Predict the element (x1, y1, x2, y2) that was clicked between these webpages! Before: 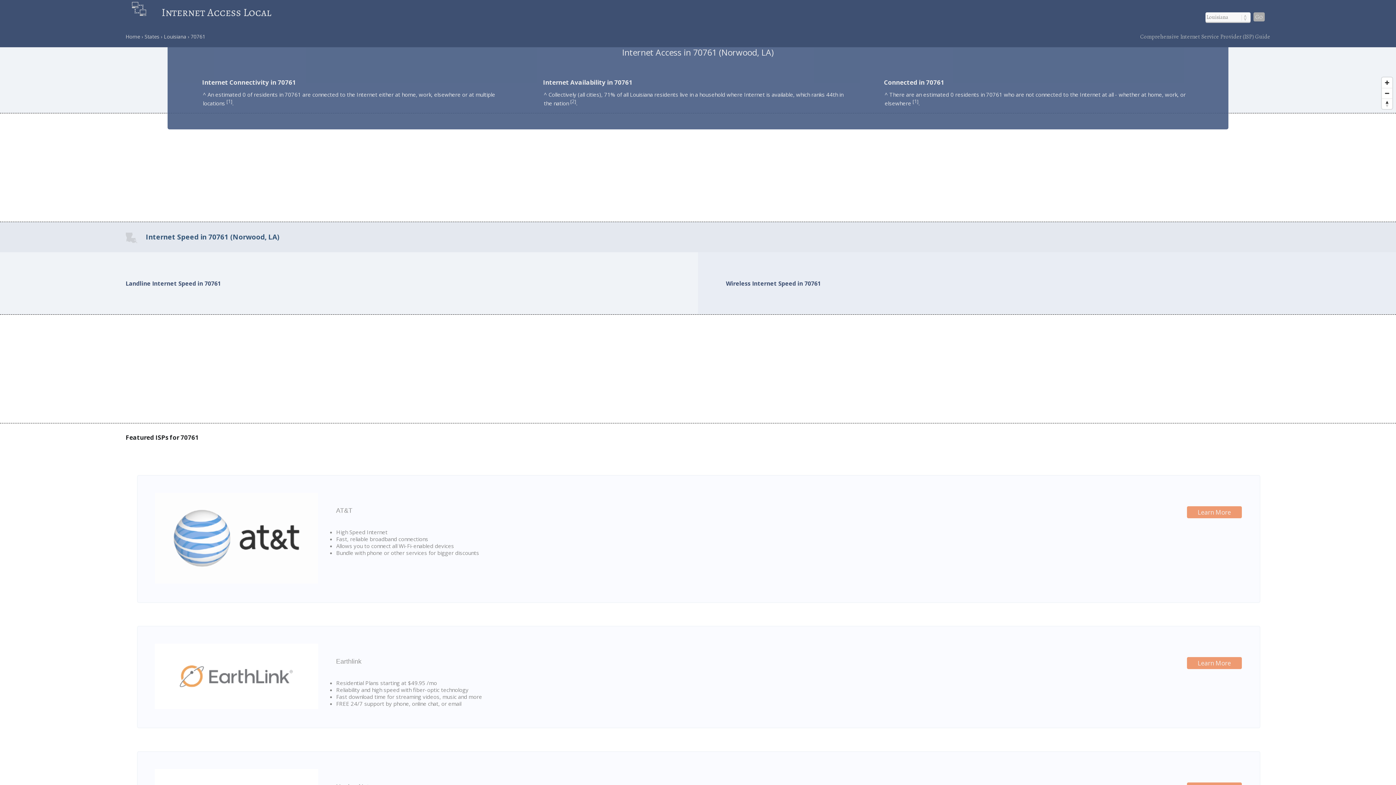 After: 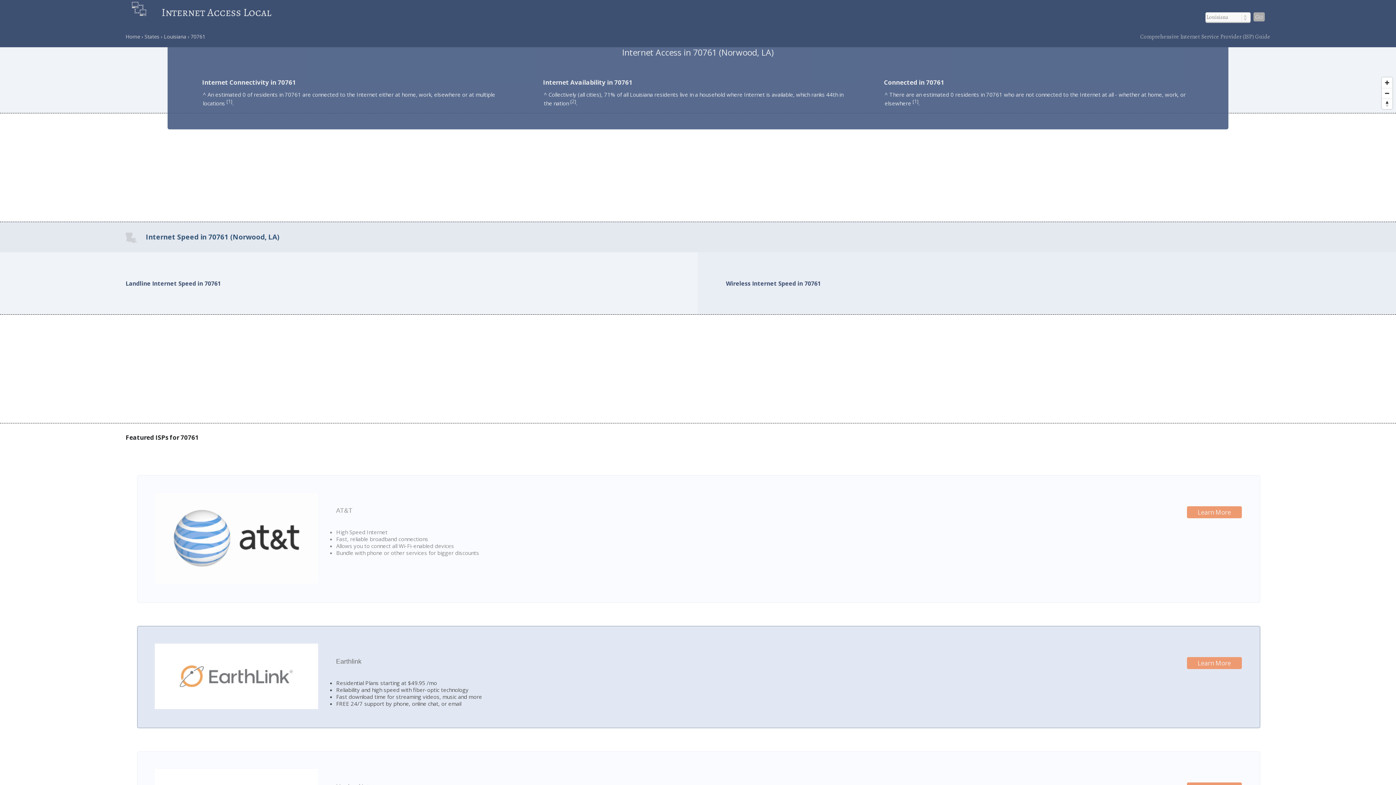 Action: bbox: (155, 703, 318, 710)